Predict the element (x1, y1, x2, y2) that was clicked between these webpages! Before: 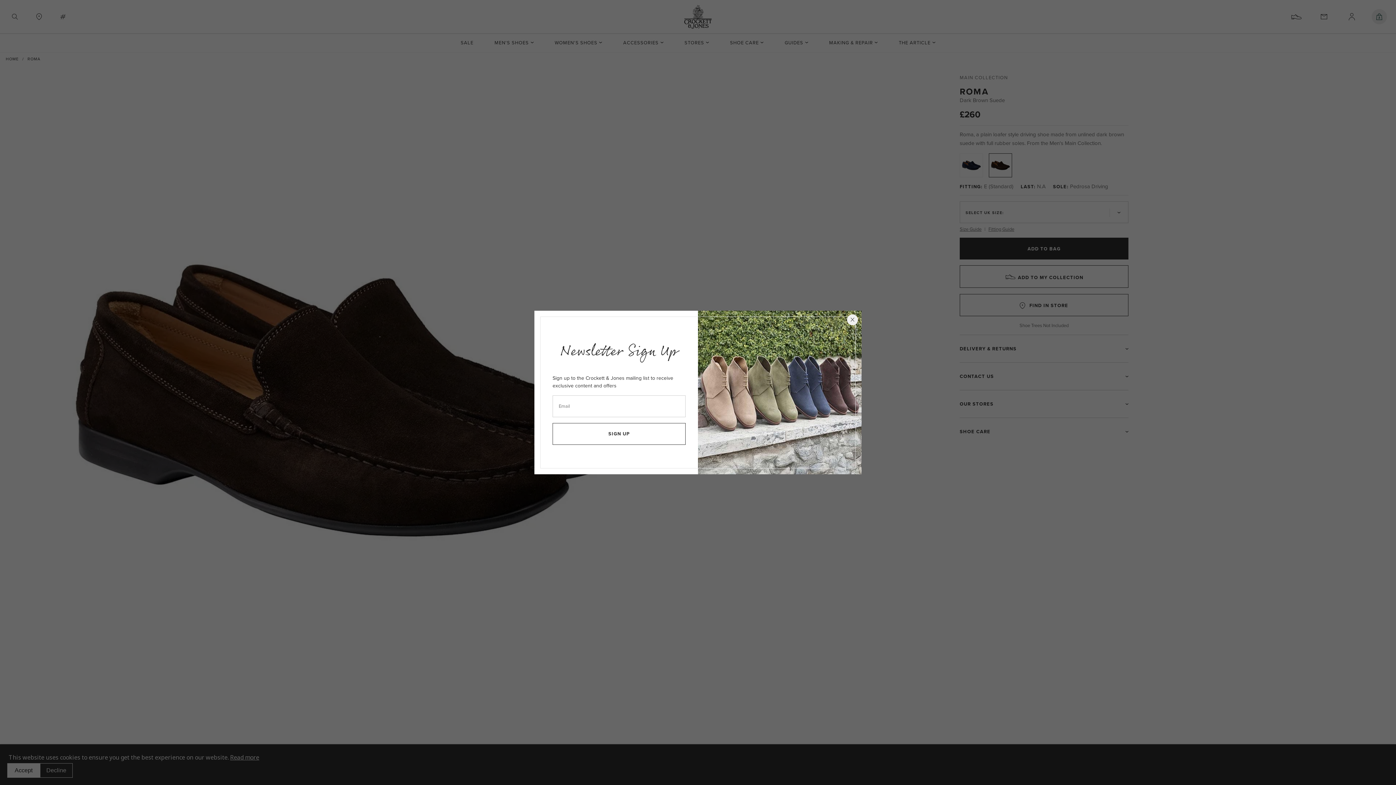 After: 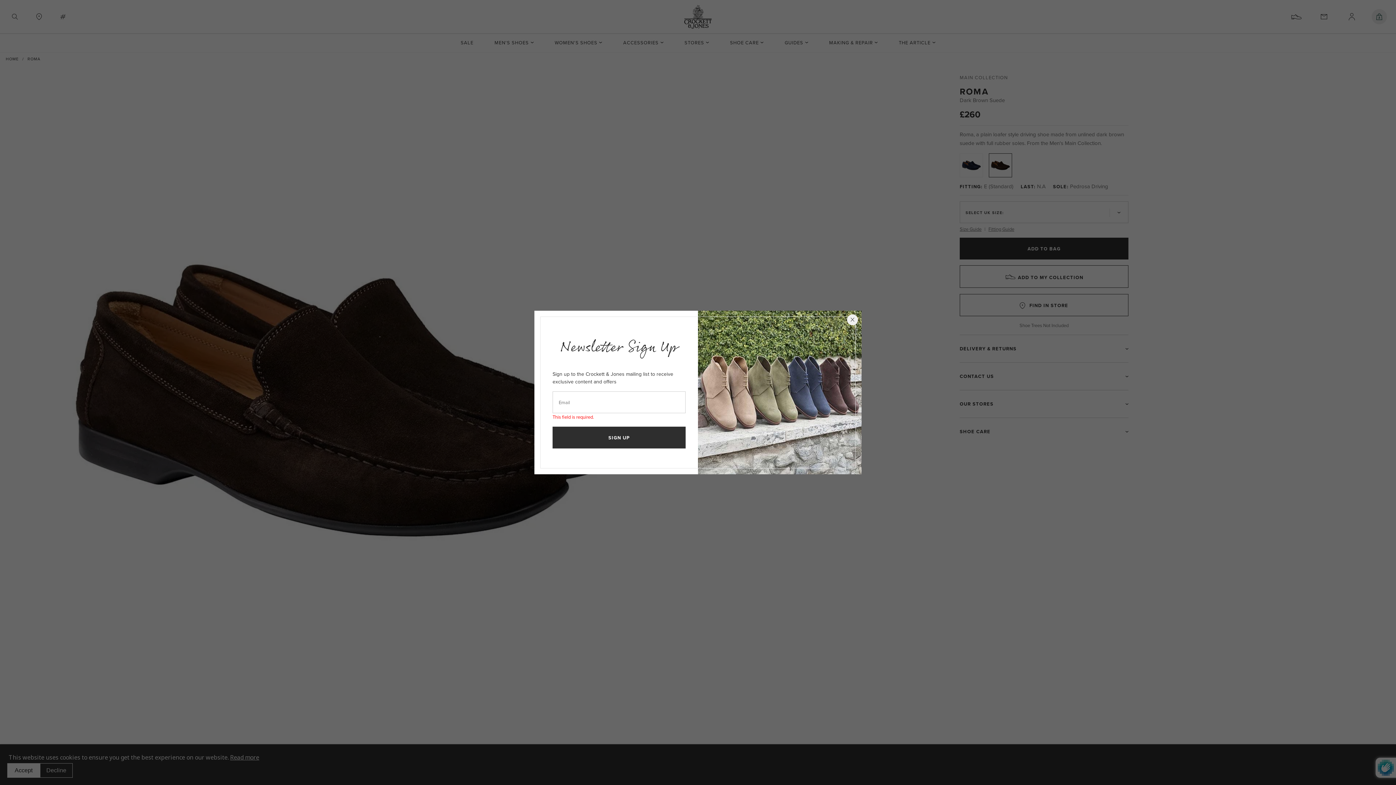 Action: label: SIGN UP bbox: (552, 423, 685, 444)